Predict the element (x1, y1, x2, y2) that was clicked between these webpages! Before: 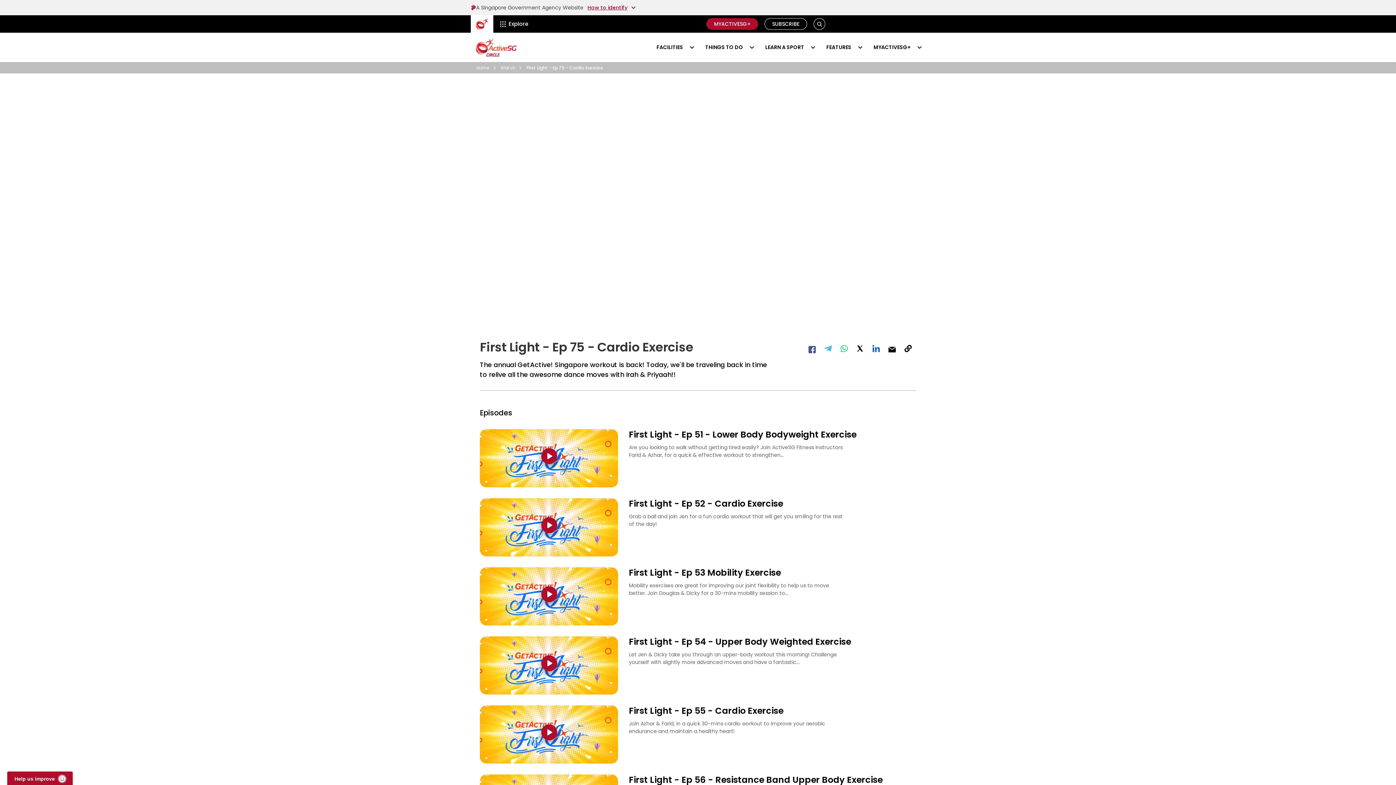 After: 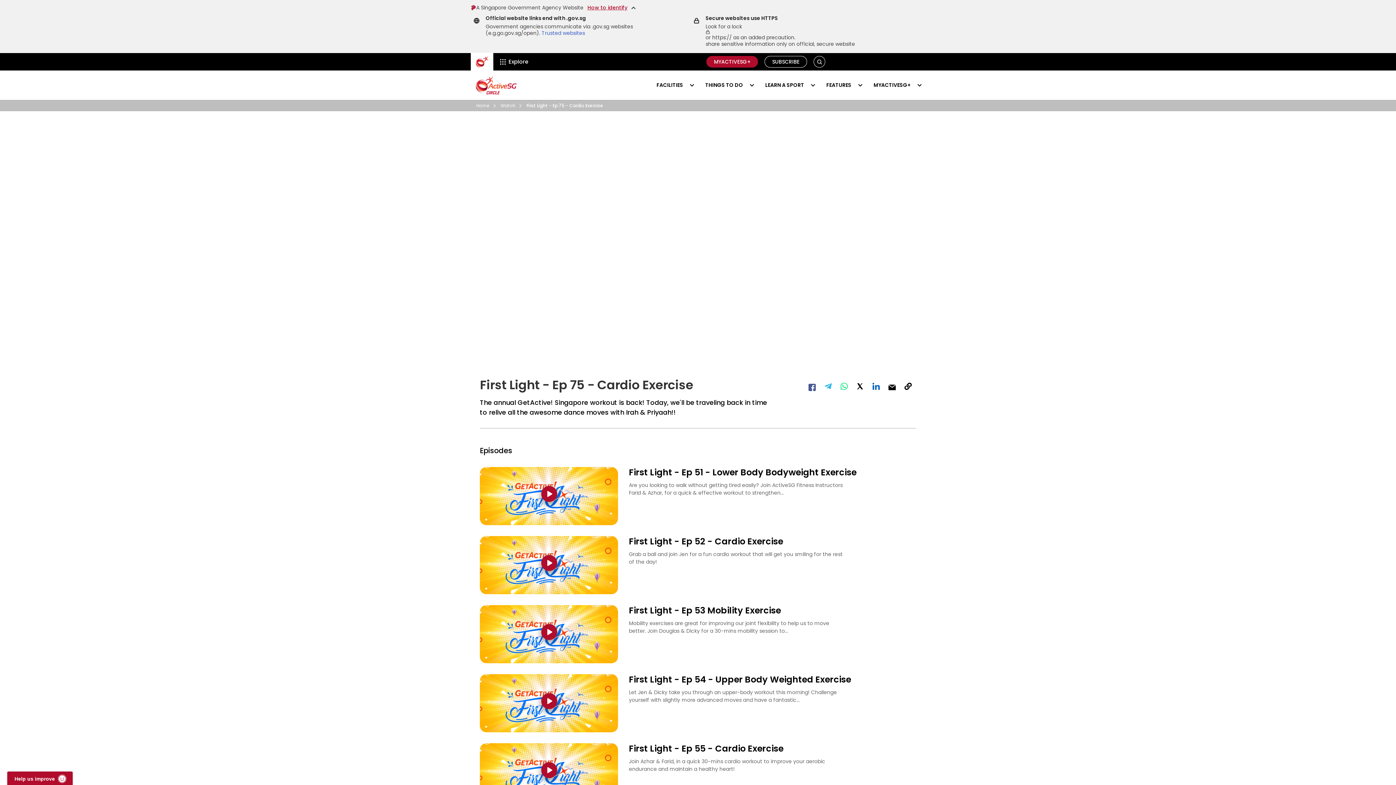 Action: bbox: (587, 4, 635, 10) label: How to identify